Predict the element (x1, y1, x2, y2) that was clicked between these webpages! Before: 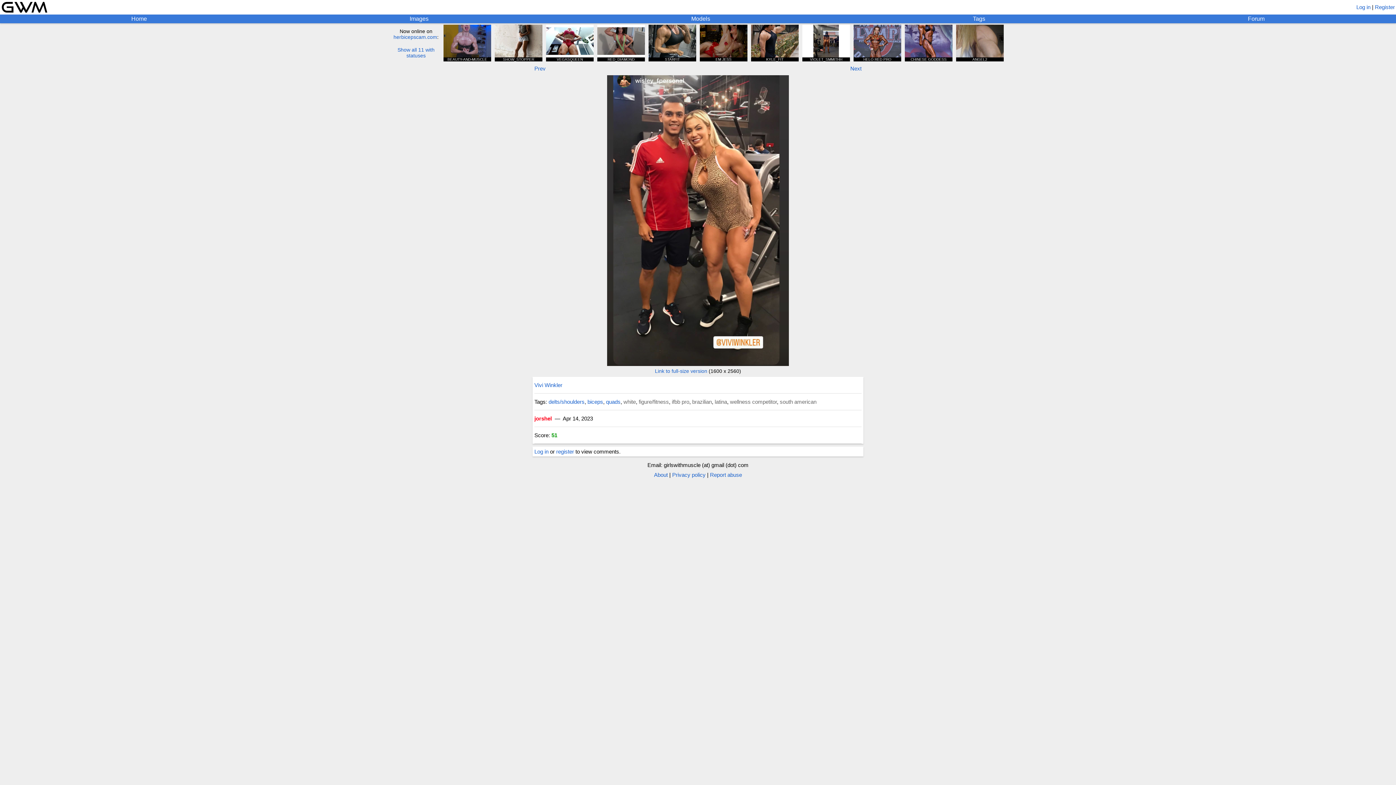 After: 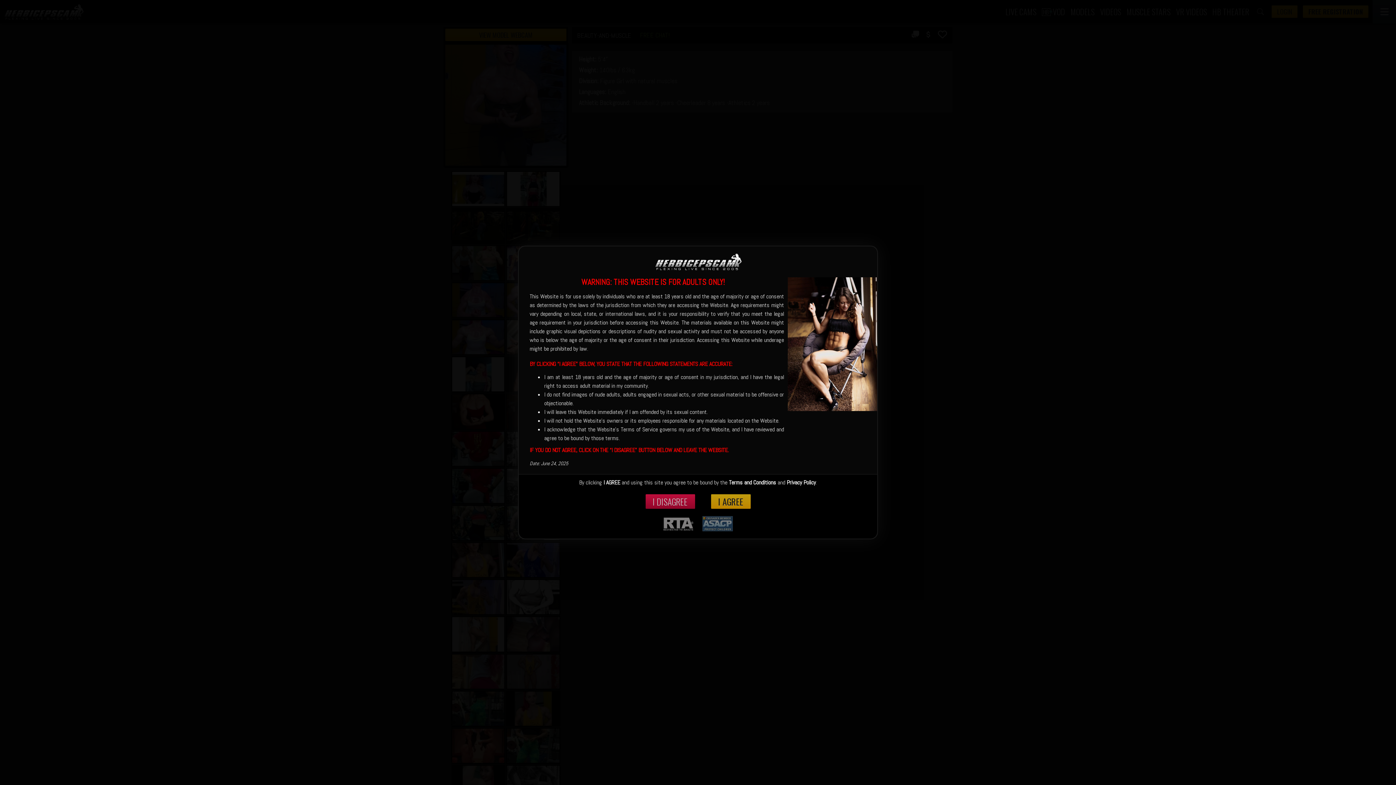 Action: bbox: (443, 24, 491, 61) label: BEAUTY-AND-MUSCLE